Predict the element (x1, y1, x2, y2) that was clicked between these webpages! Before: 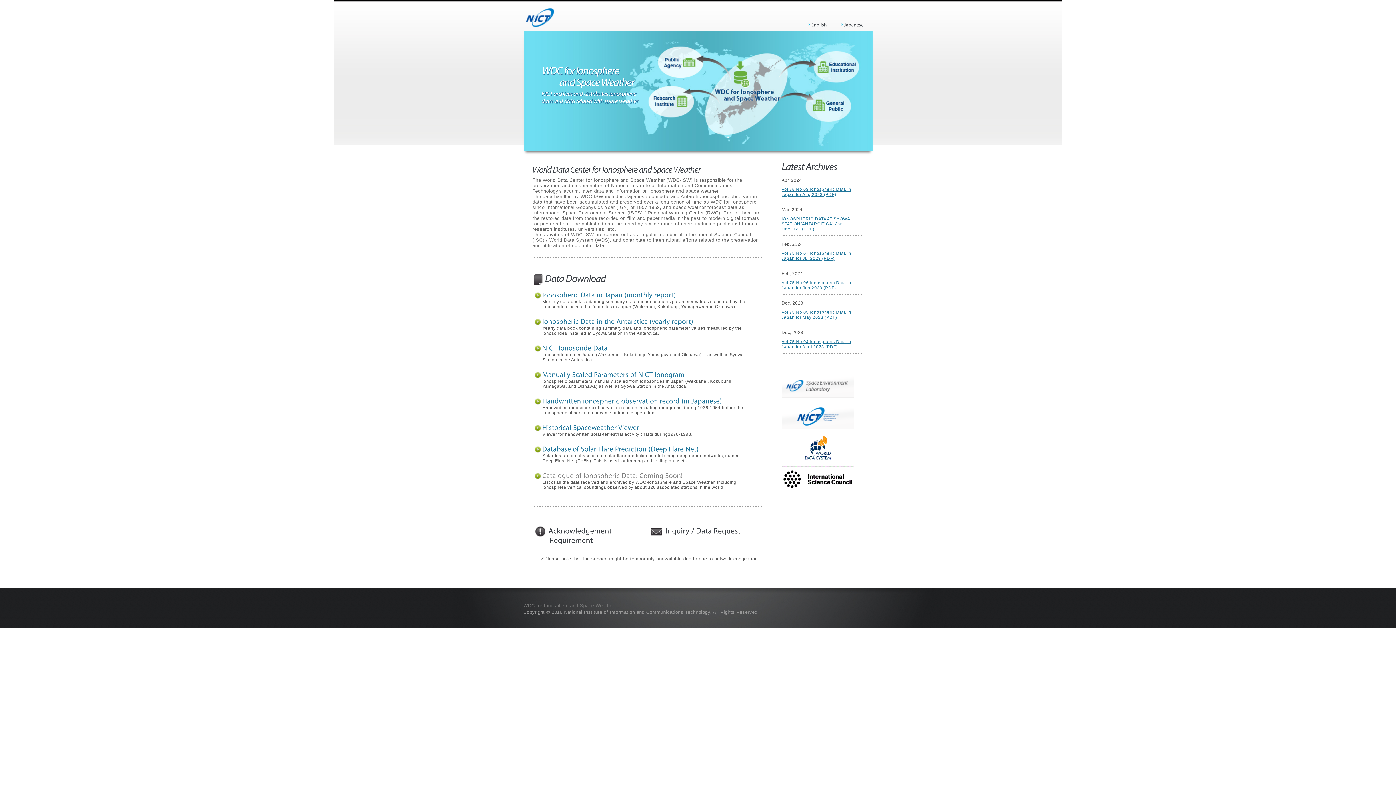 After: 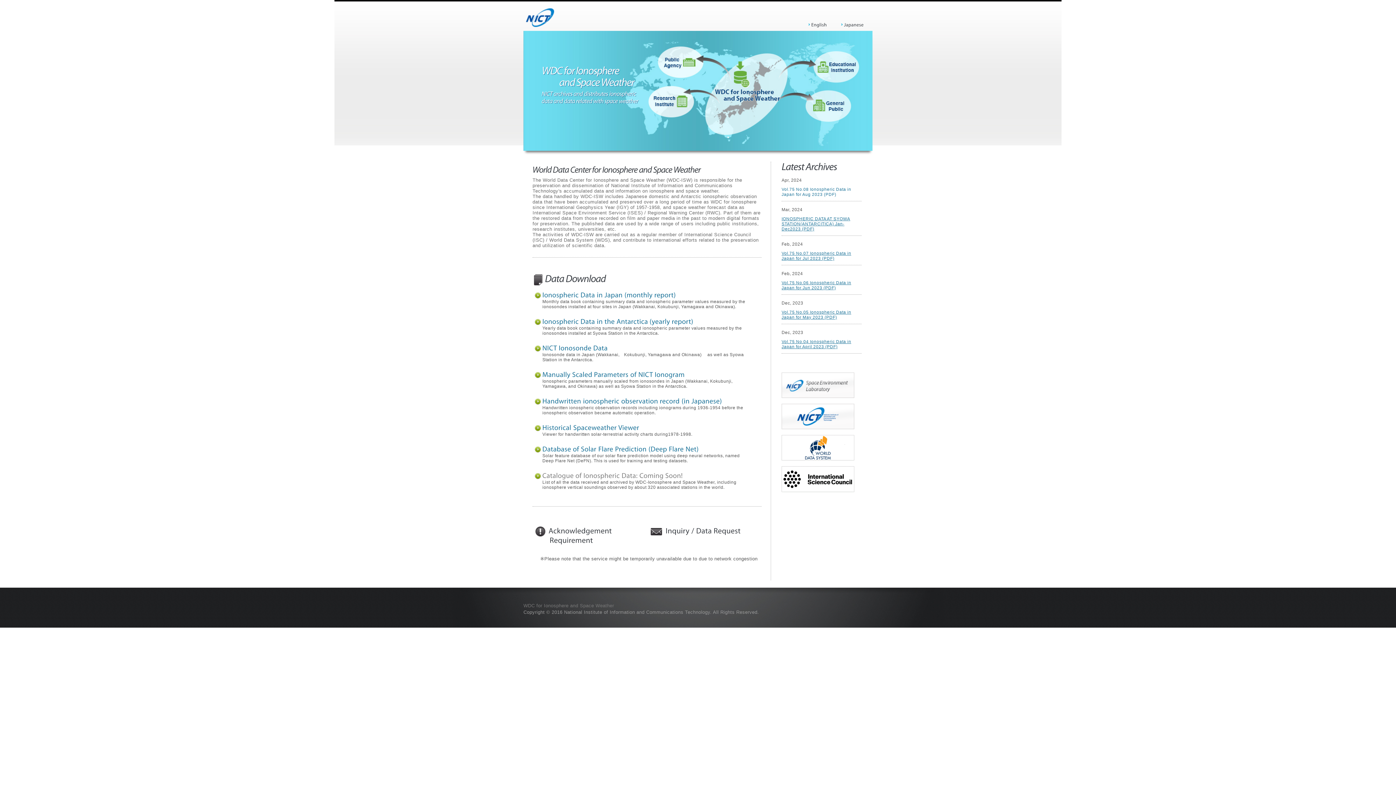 Action: bbox: (781, 186, 851, 196) label: Vol.75 No.08 Ionospheric Data in Japan for Aug 2023 (PDF)